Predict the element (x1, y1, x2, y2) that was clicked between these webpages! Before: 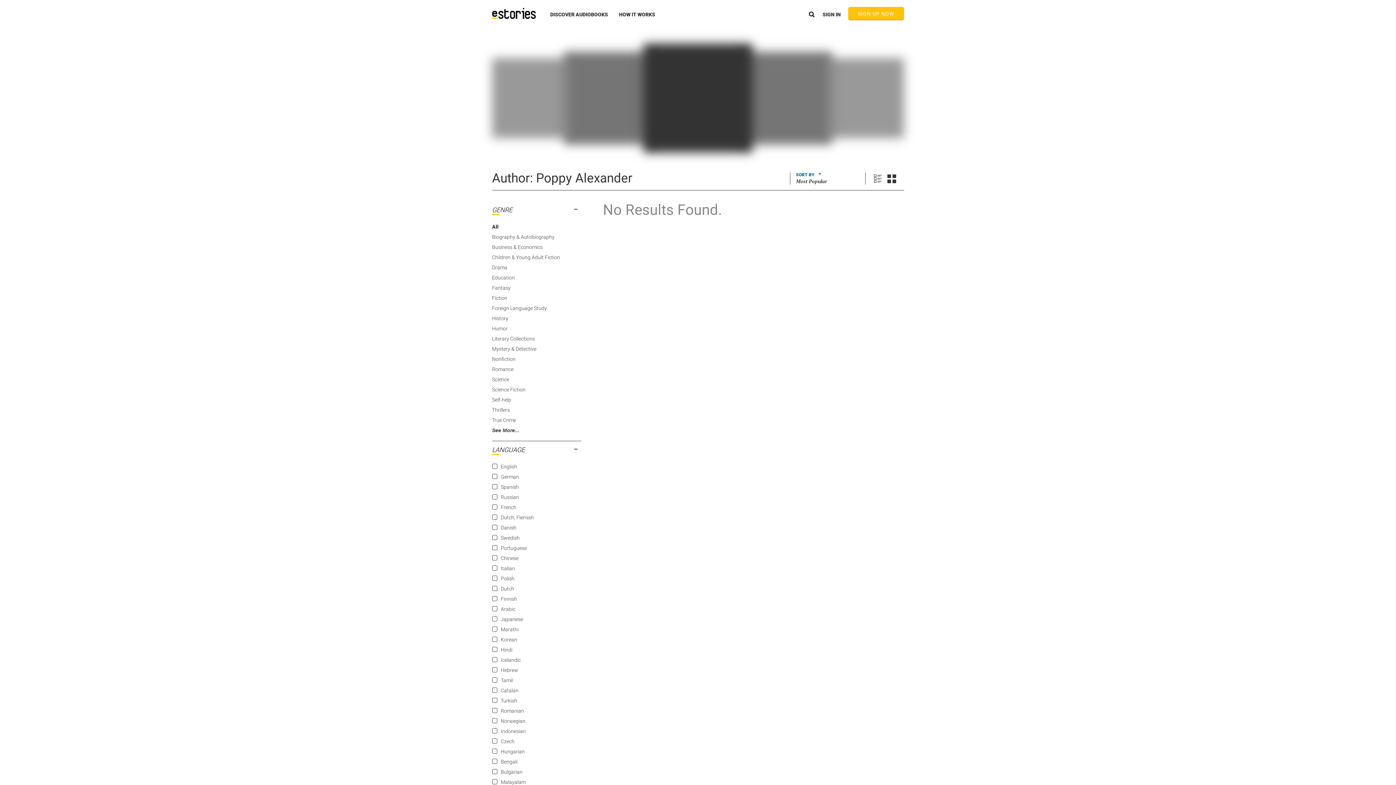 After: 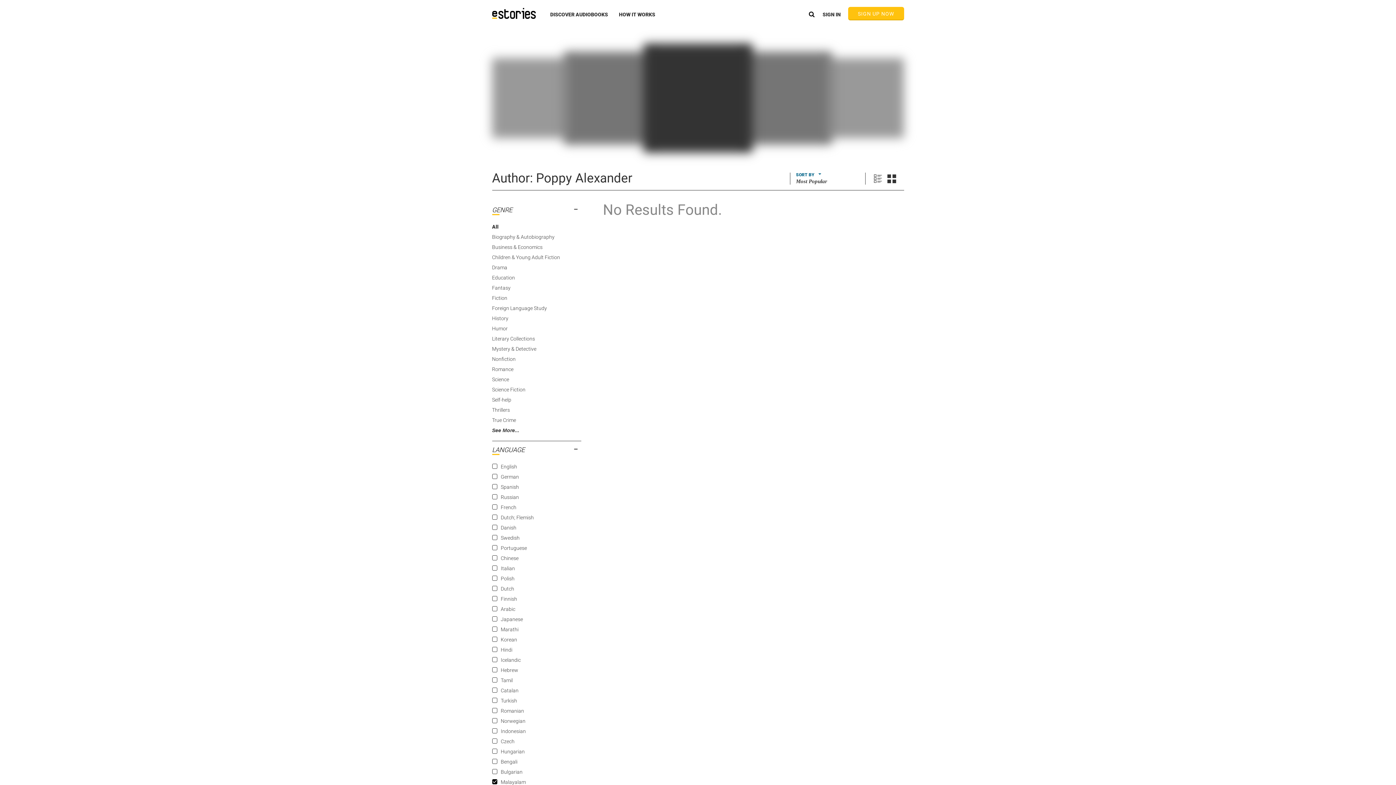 Action: label: Malayalam bbox: (500, 779, 526, 785)